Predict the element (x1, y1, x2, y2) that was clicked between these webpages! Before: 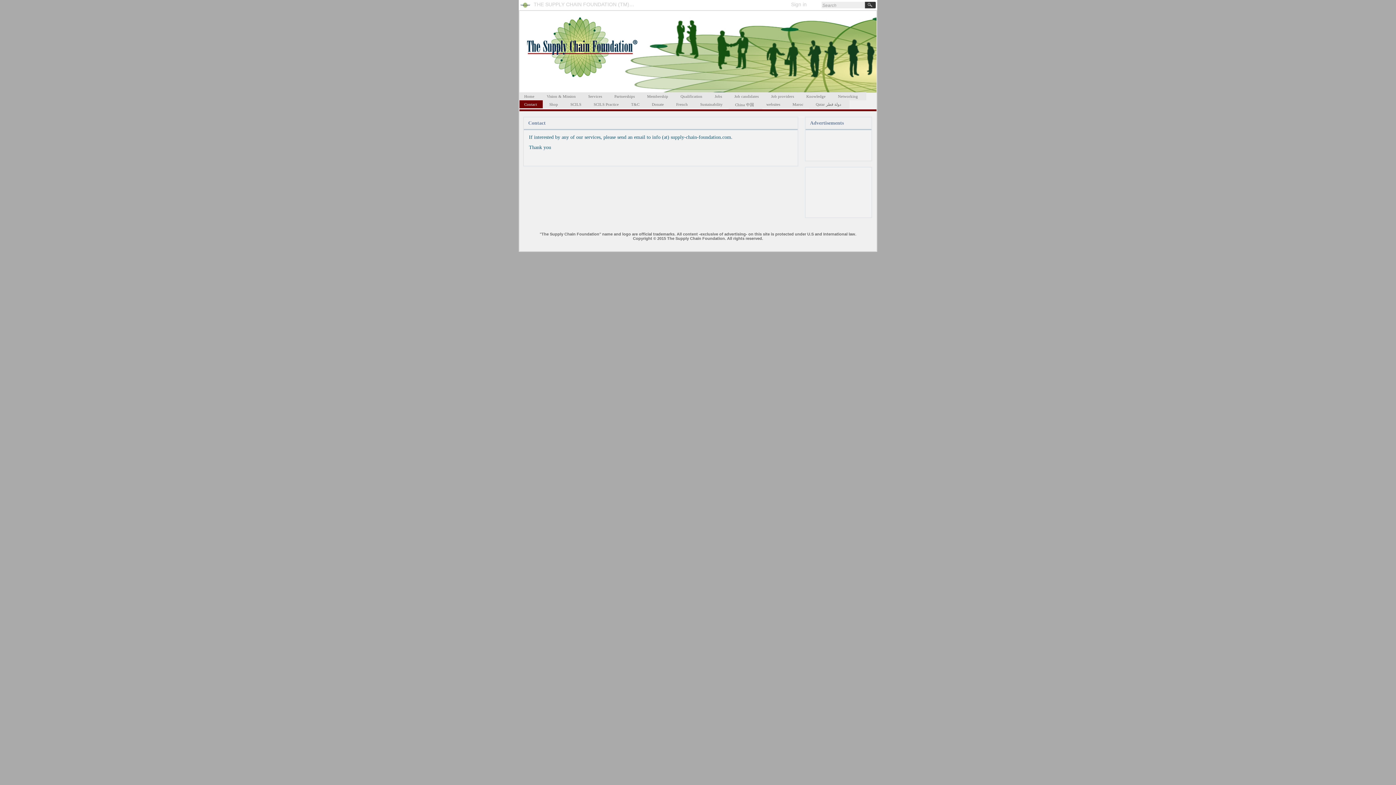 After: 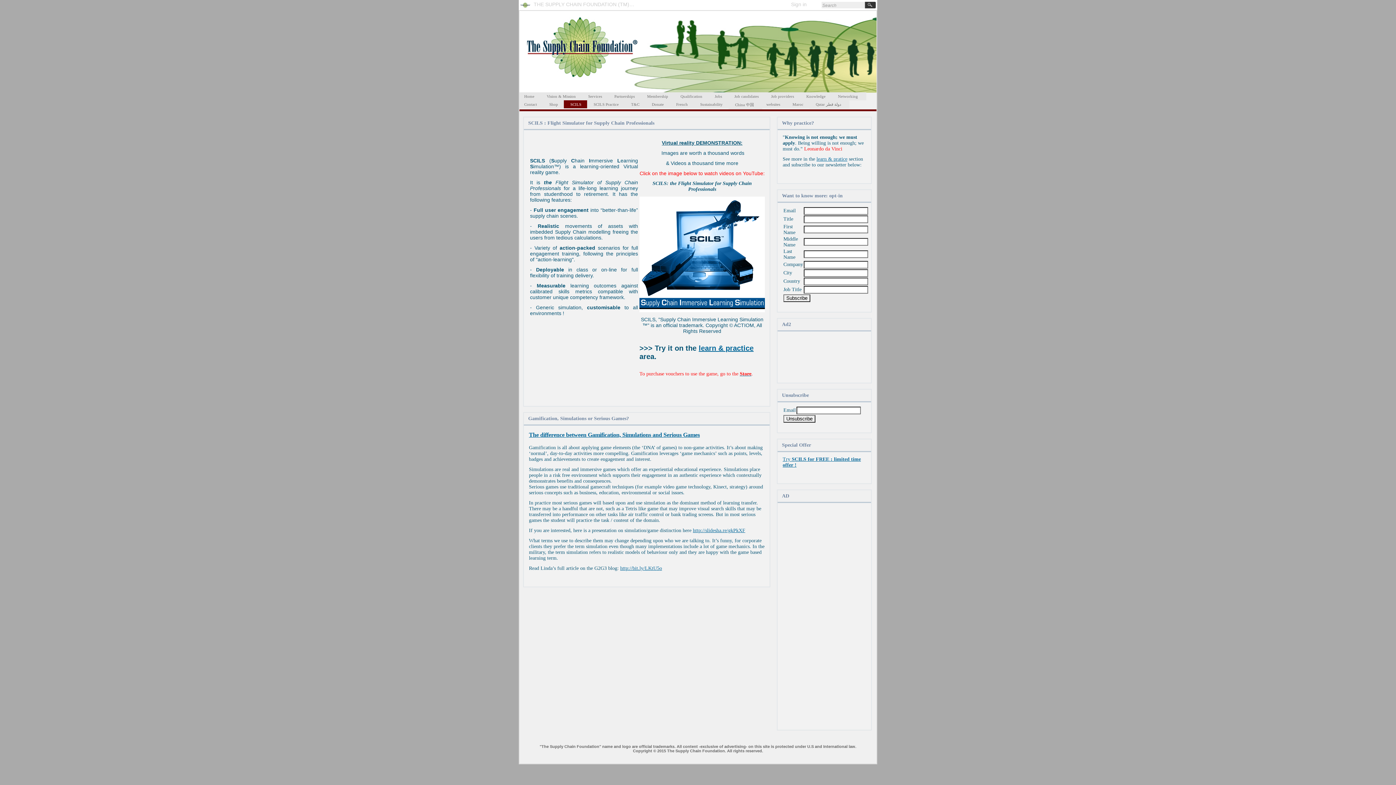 Action: bbox: (567, 100, 586, 108) label: SCILS